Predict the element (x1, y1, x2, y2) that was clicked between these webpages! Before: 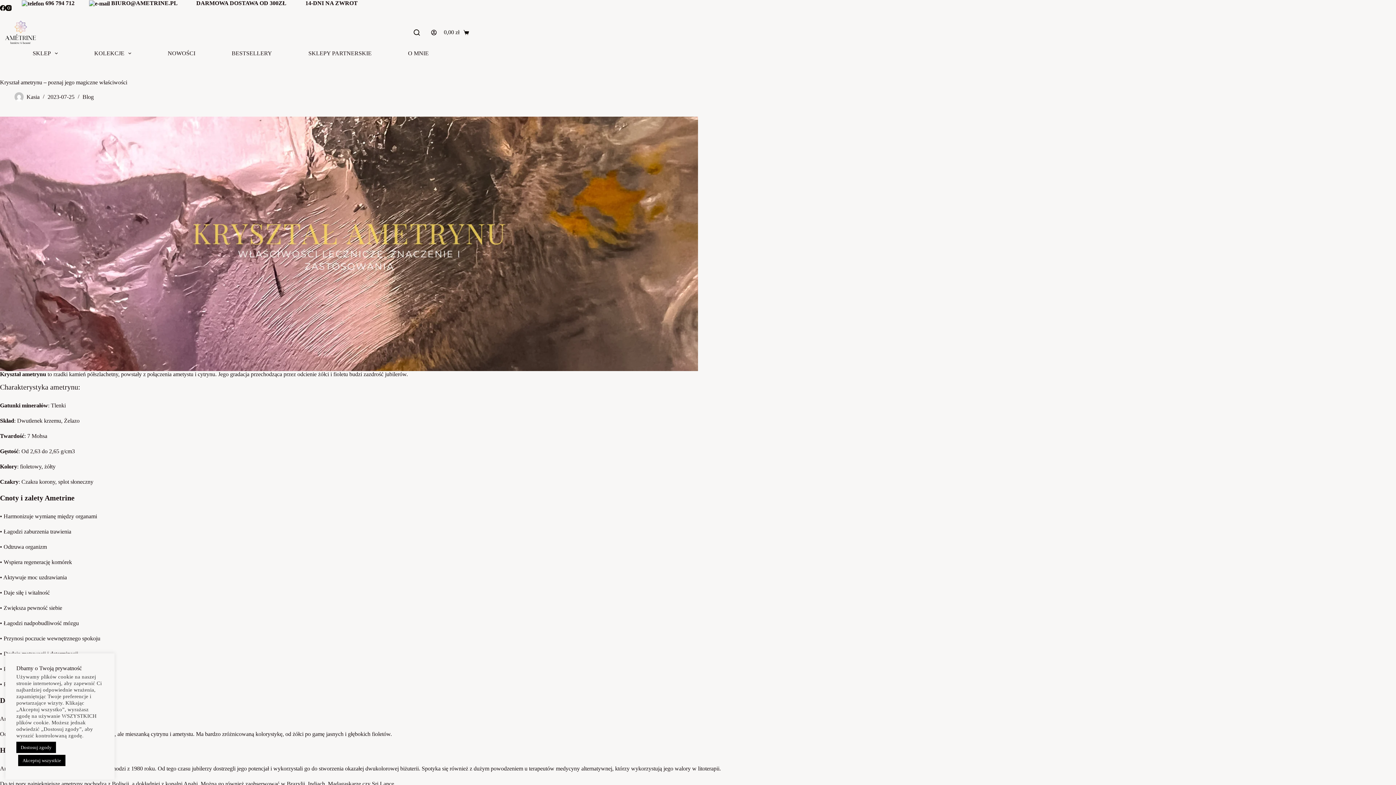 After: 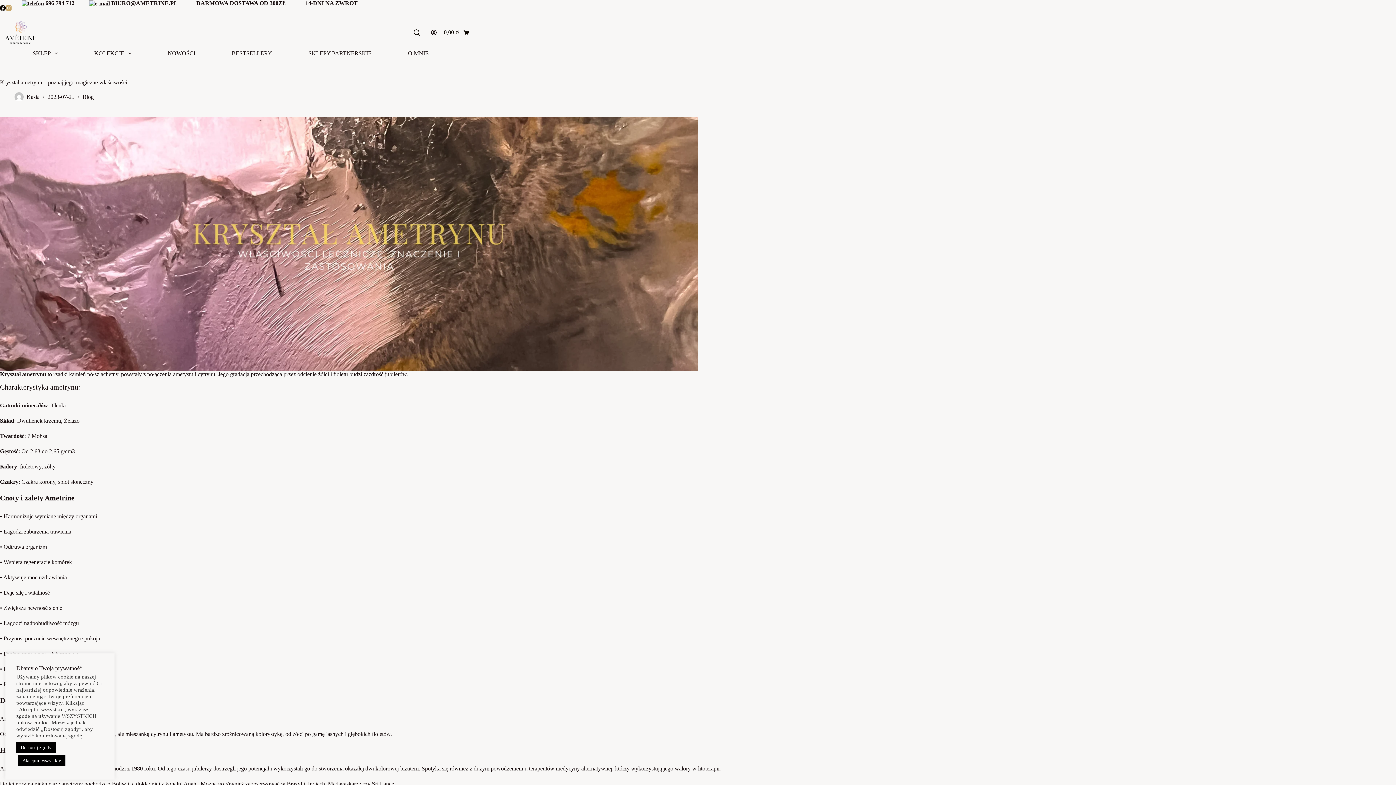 Action: label: Instagram bbox: (5, 4, 11, 10)